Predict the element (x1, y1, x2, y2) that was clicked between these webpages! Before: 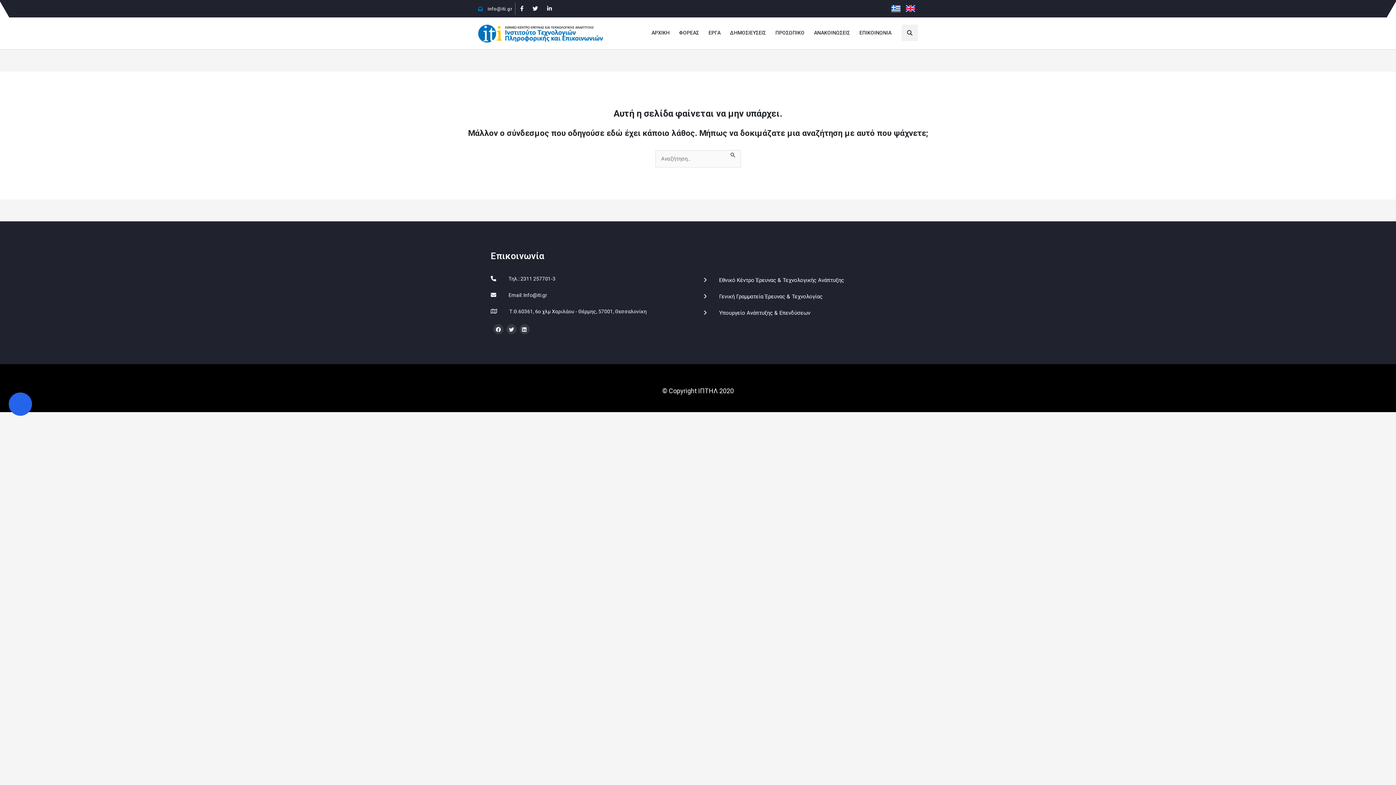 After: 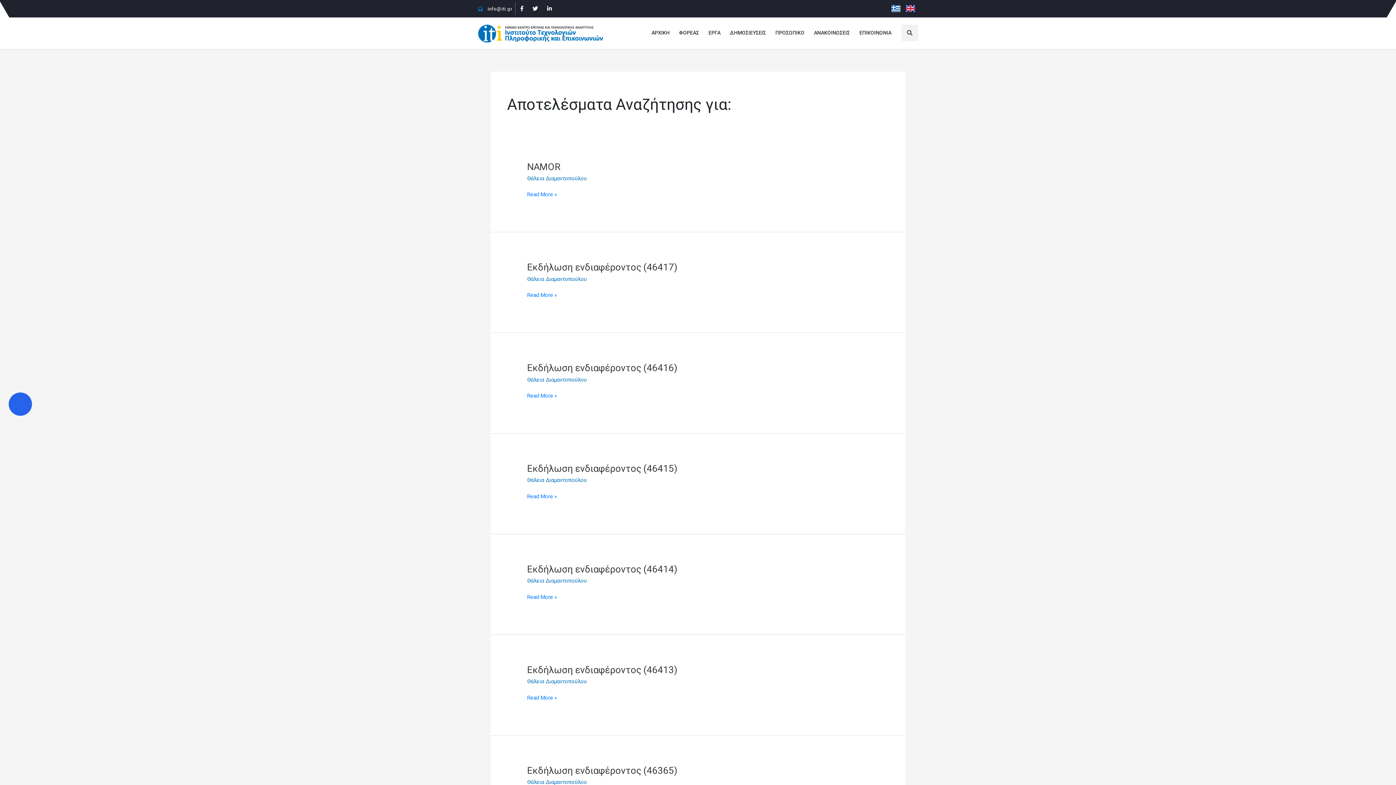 Action: label: Υποβολή αναζήτησης bbox: (730, 150, 735, 158)